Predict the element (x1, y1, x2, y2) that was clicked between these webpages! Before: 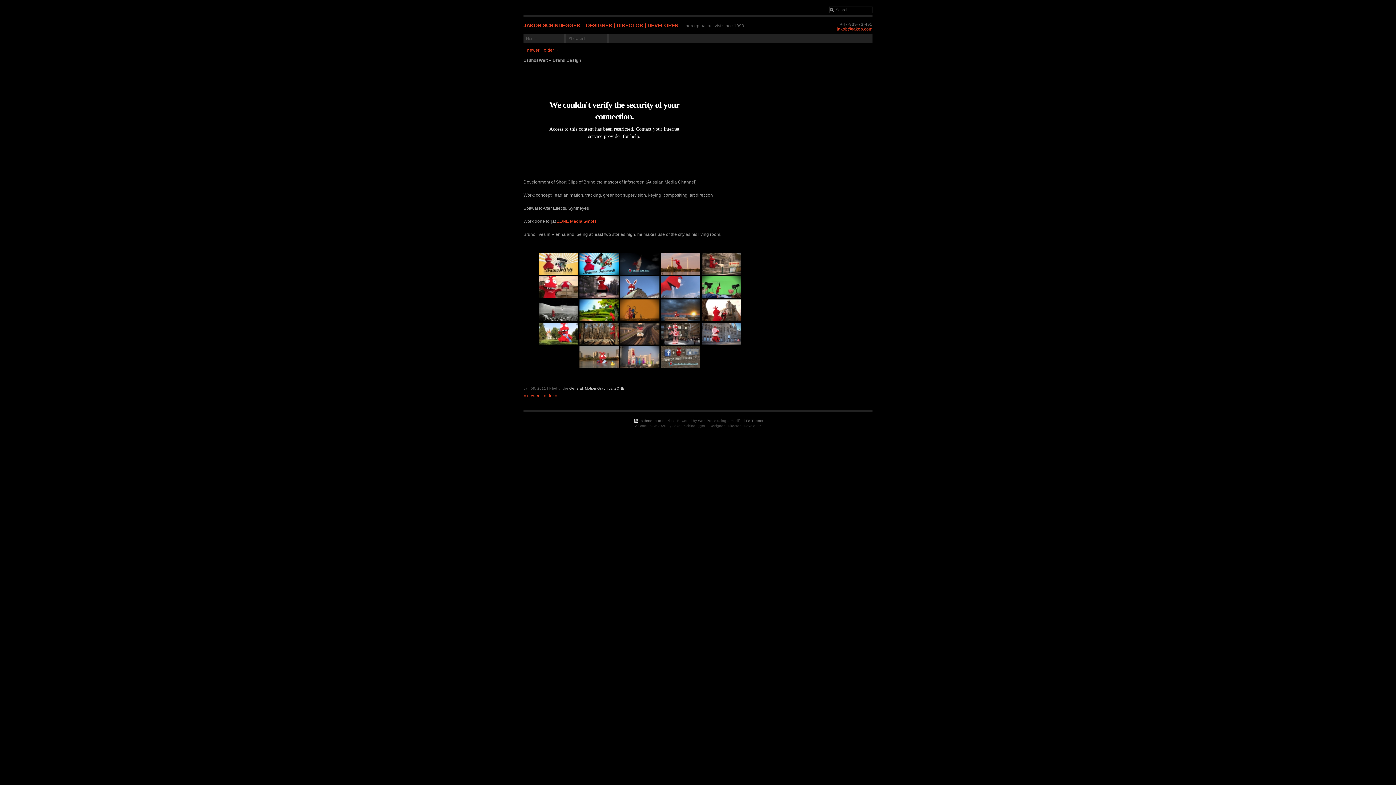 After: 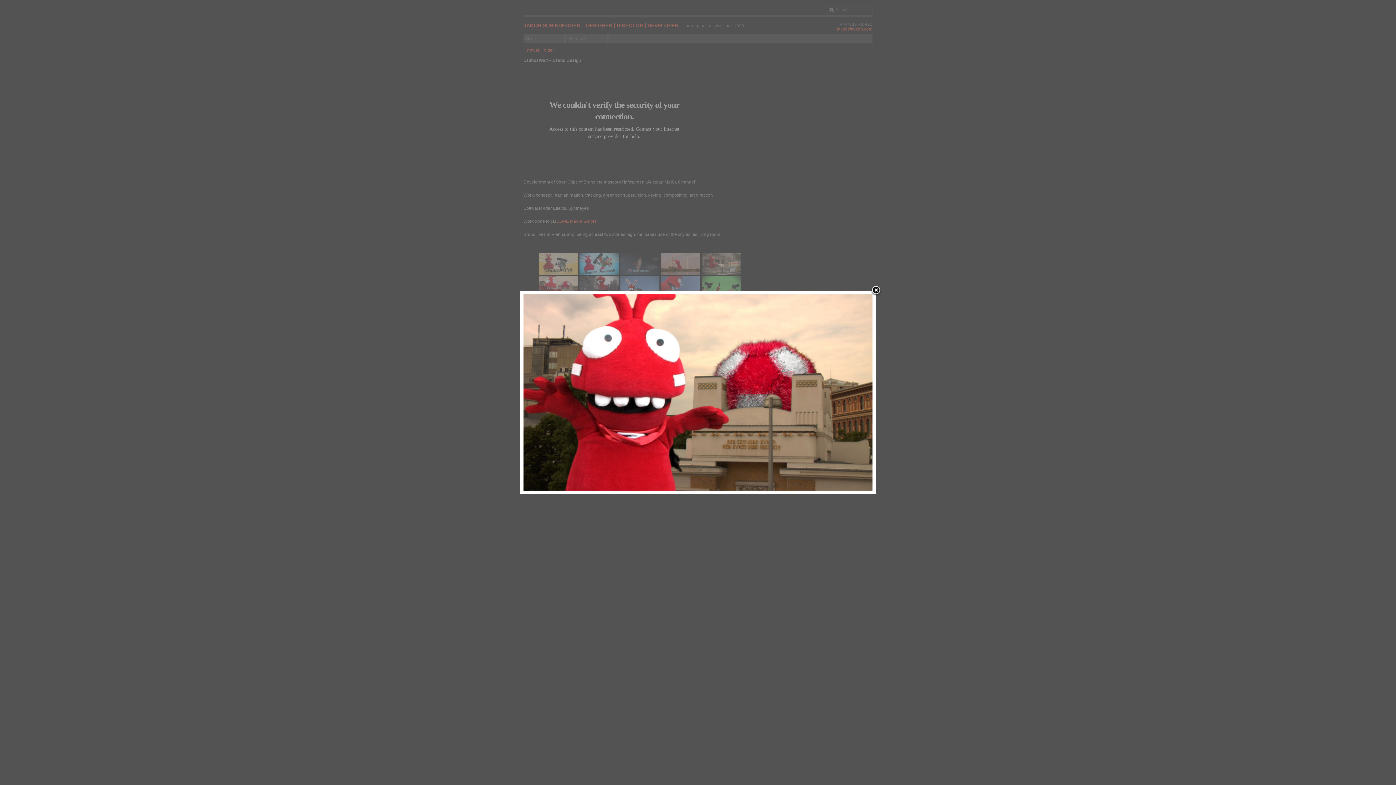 Action: bbox: (538, 276, 578, 298)